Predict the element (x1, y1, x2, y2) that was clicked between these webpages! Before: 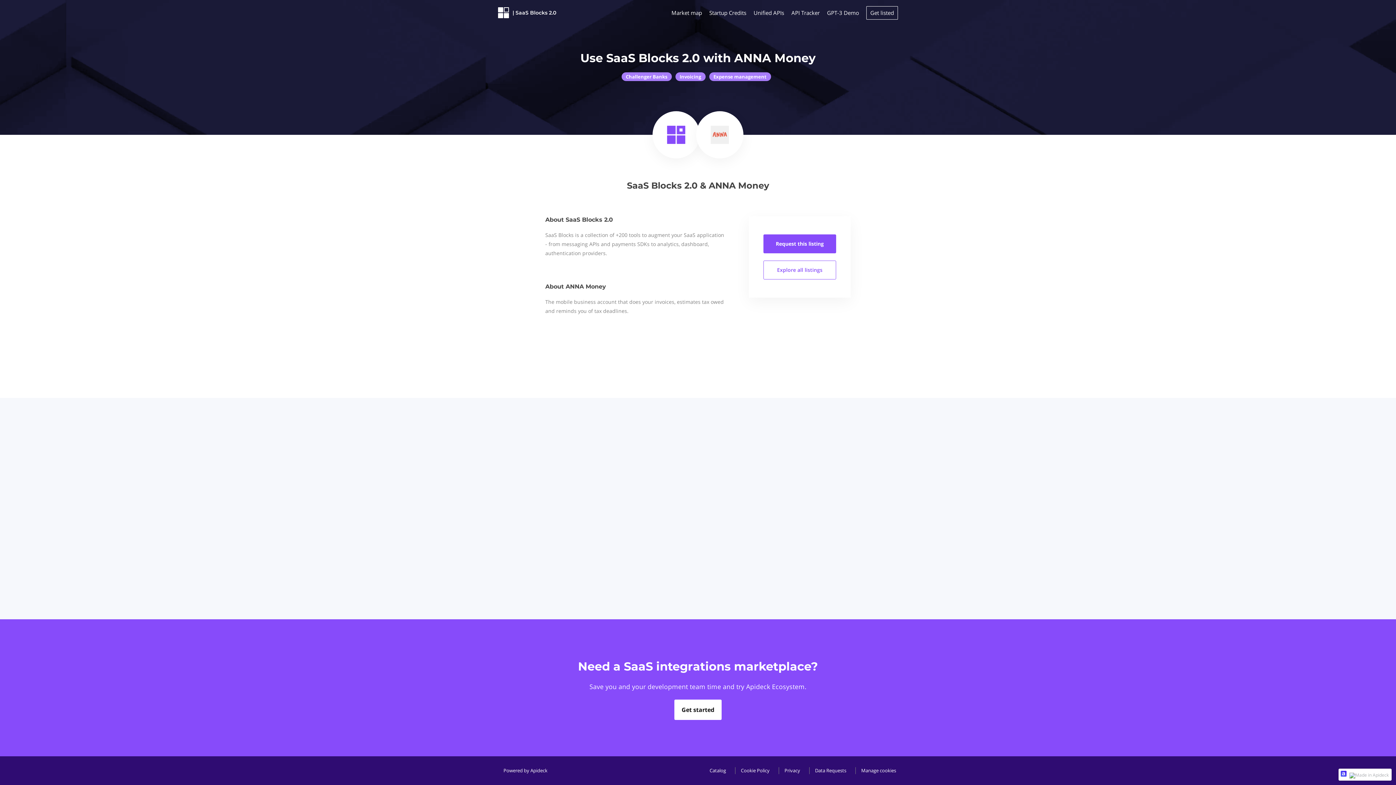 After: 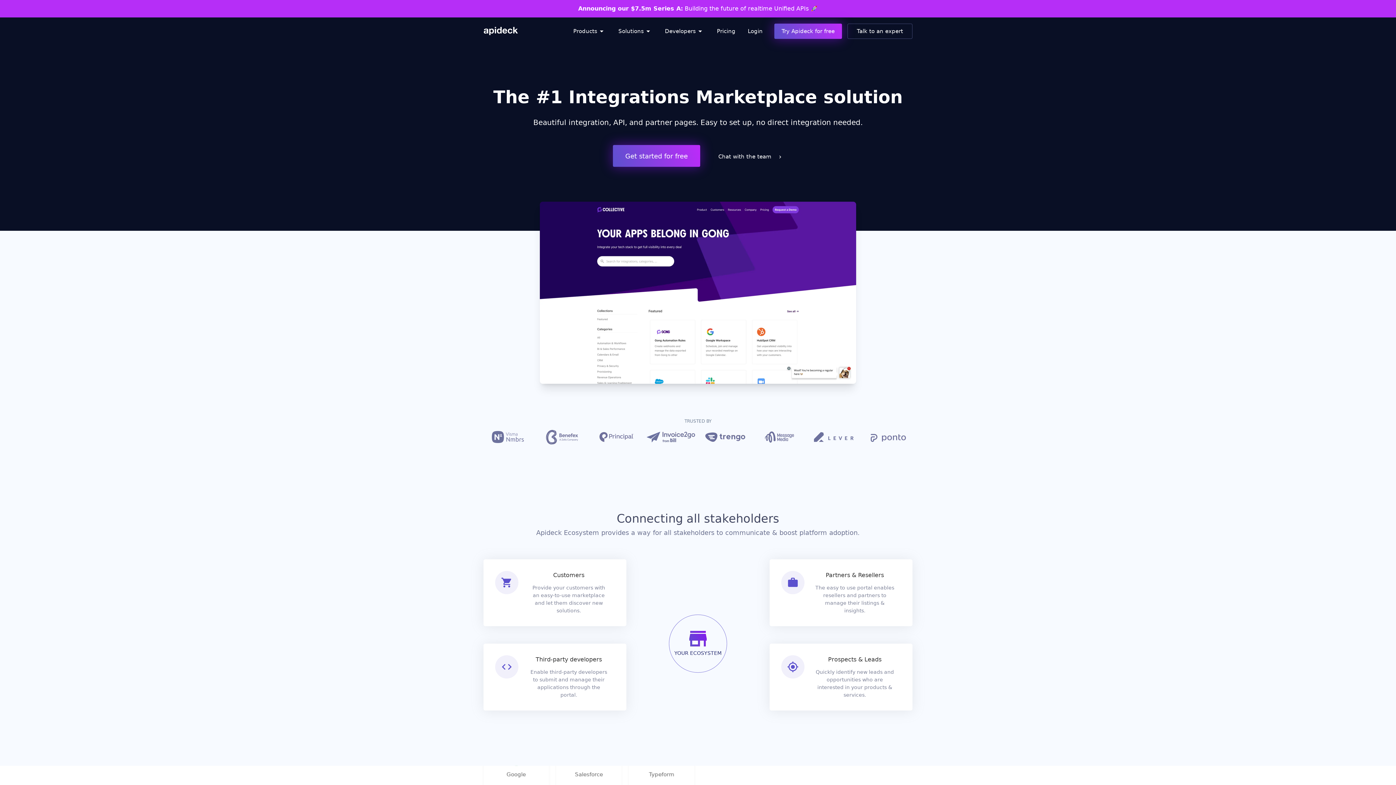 Action: bbox: (674, 700, 721, 720) label: Get started